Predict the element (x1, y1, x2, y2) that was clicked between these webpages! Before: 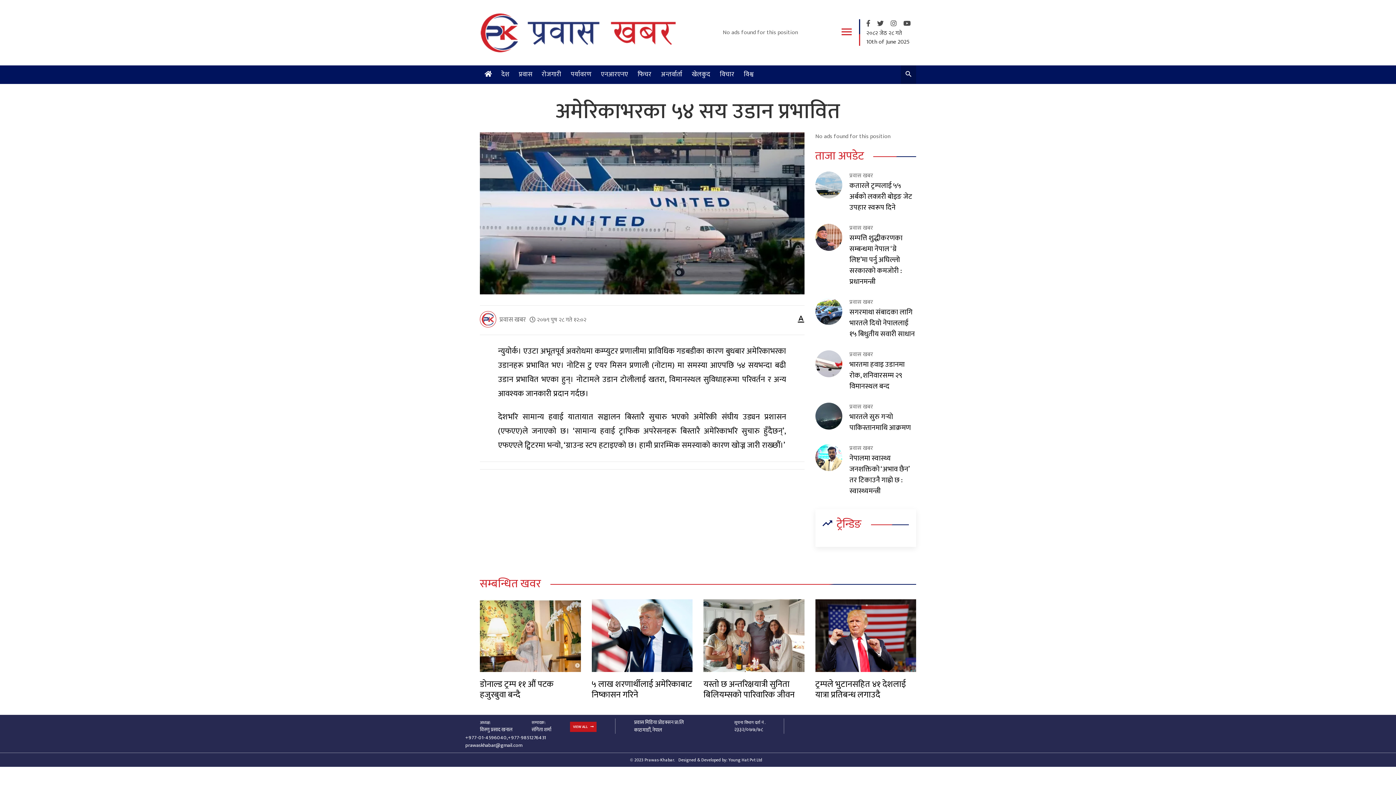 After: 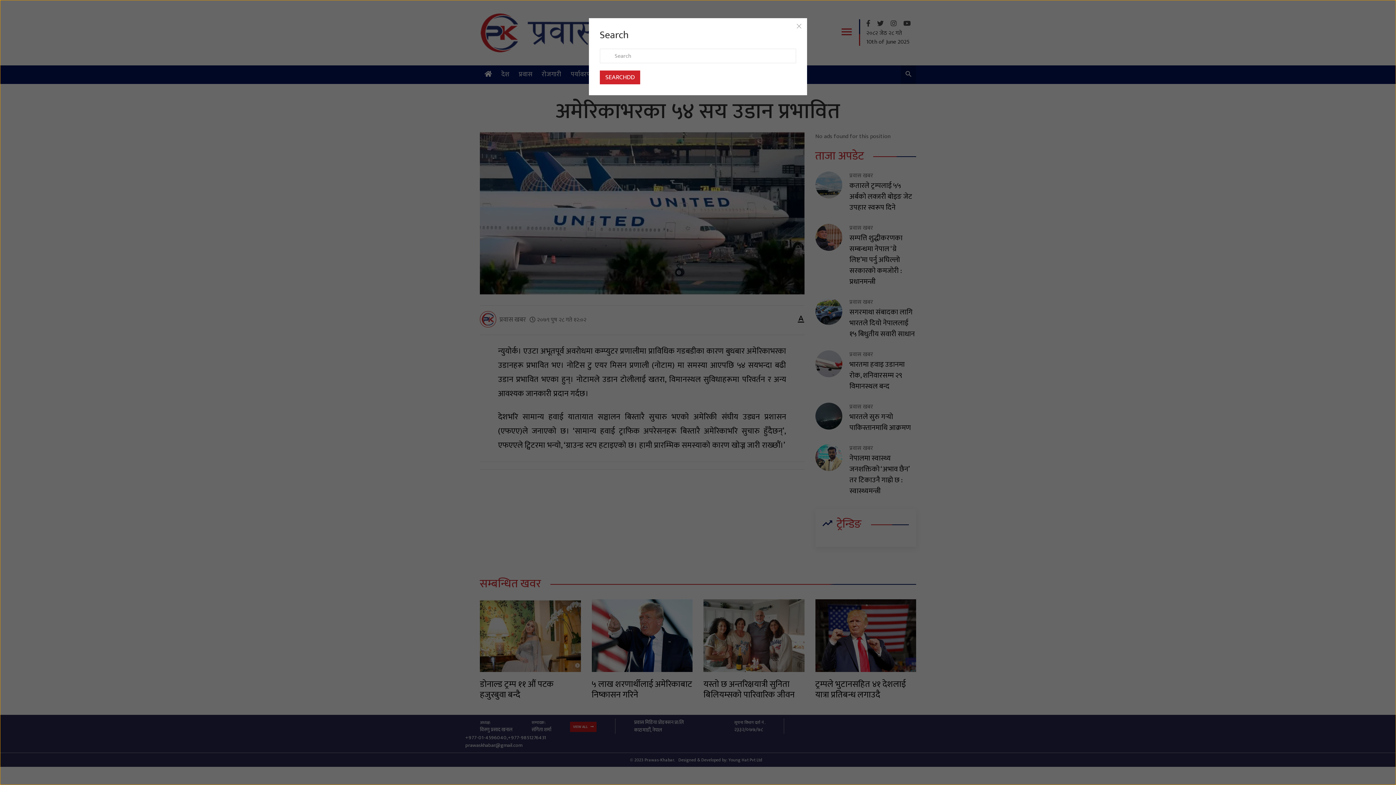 Action: bbox: (905, 68, 911, 81)